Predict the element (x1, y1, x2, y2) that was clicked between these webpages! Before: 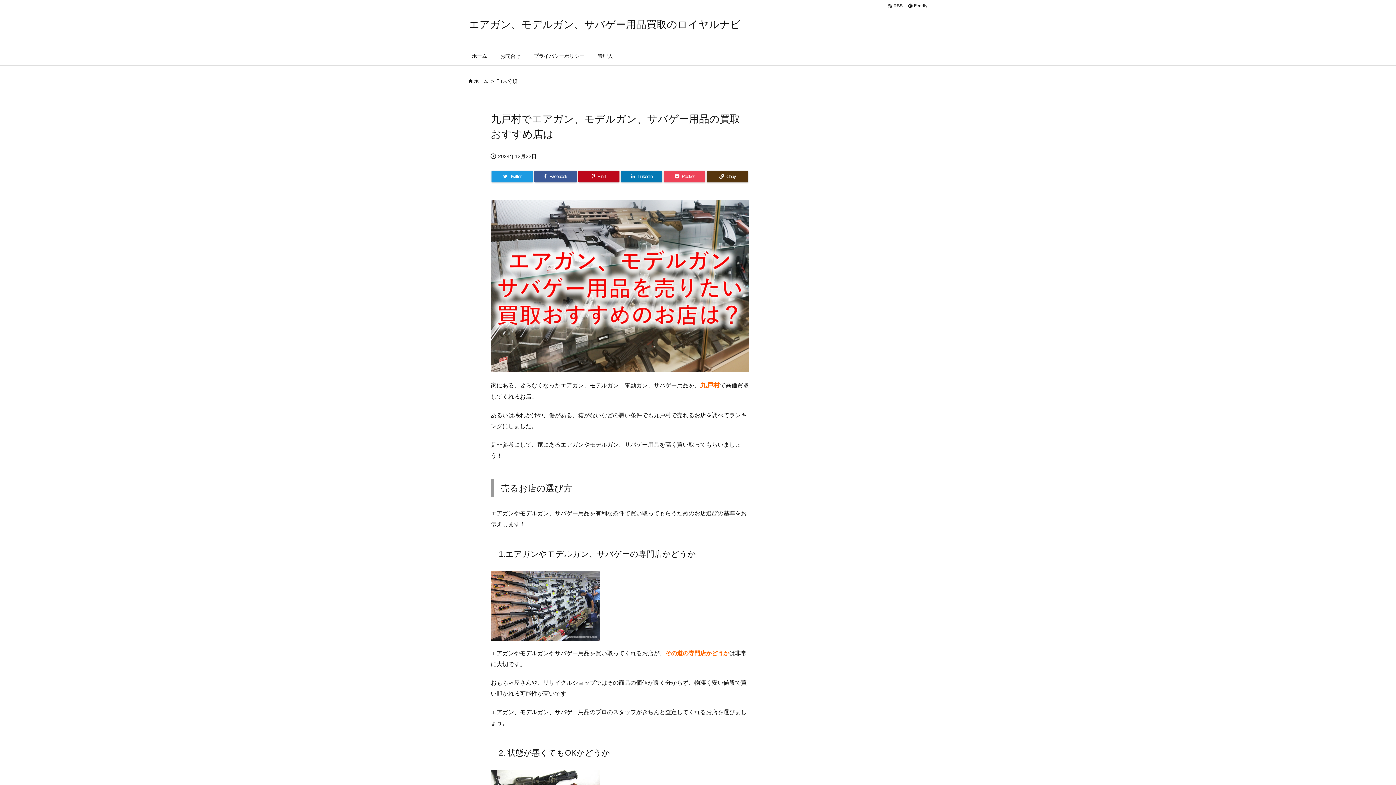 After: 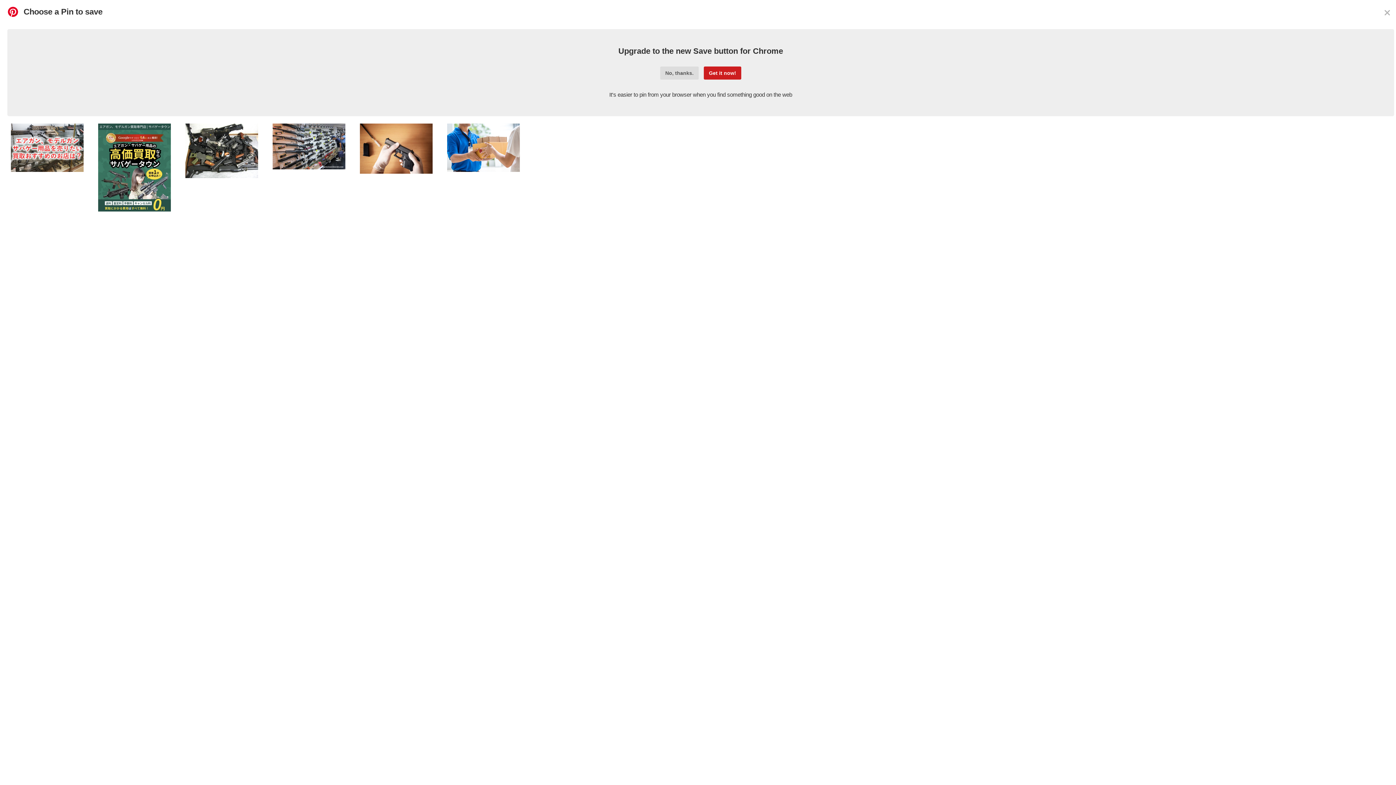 Action: bbox: (578, 170, 619, 182) label: Pinterest